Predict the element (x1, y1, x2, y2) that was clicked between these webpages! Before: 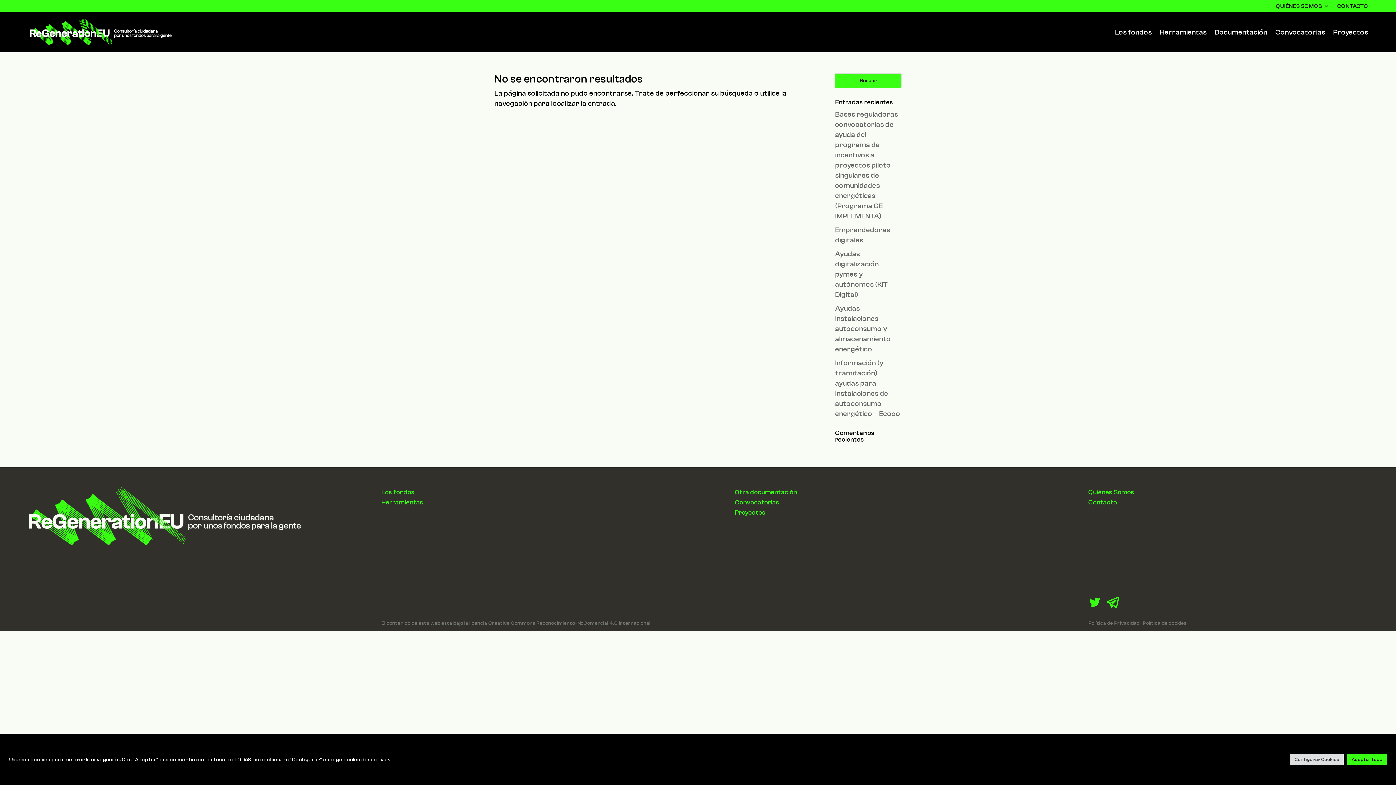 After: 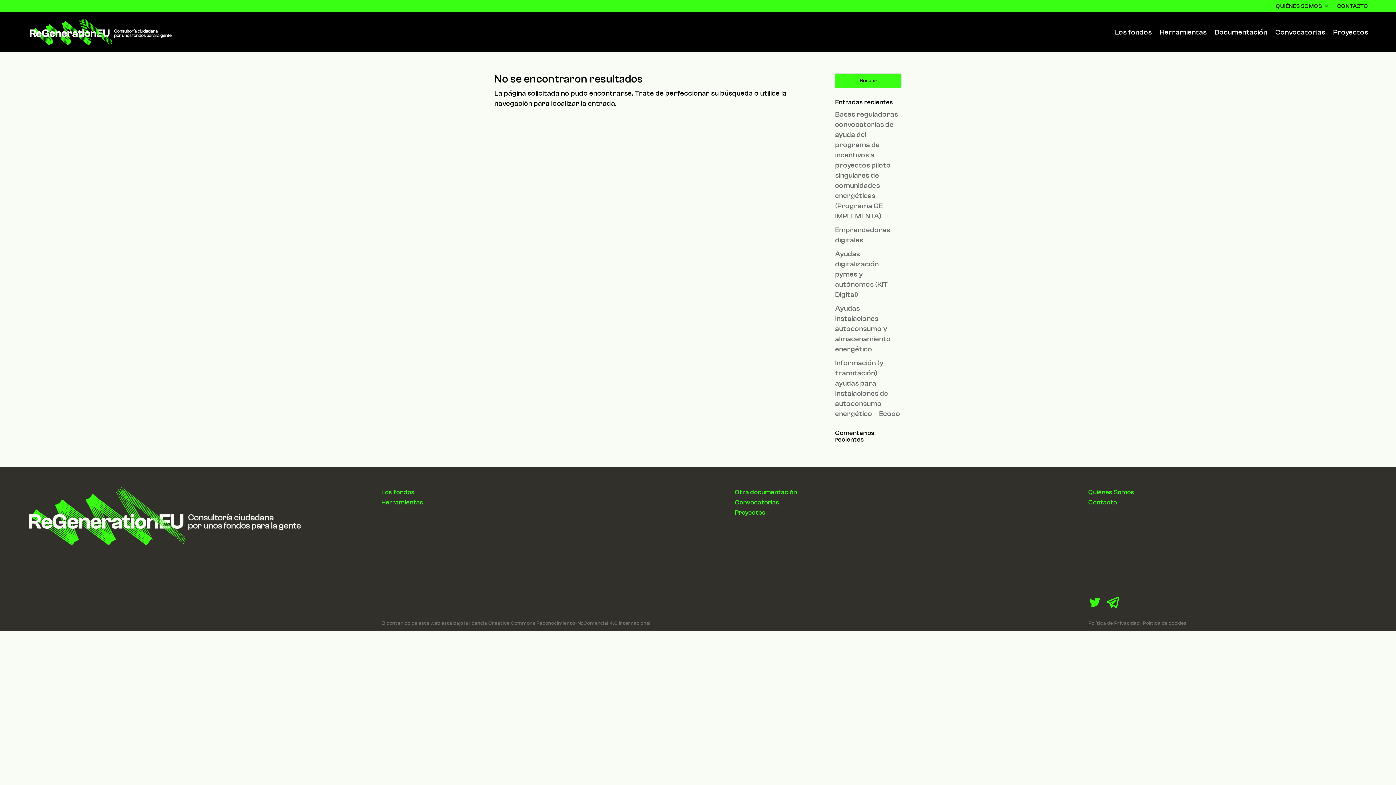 Action: label: Aceptar todo bbox: (1347, 754, 1387, 765)